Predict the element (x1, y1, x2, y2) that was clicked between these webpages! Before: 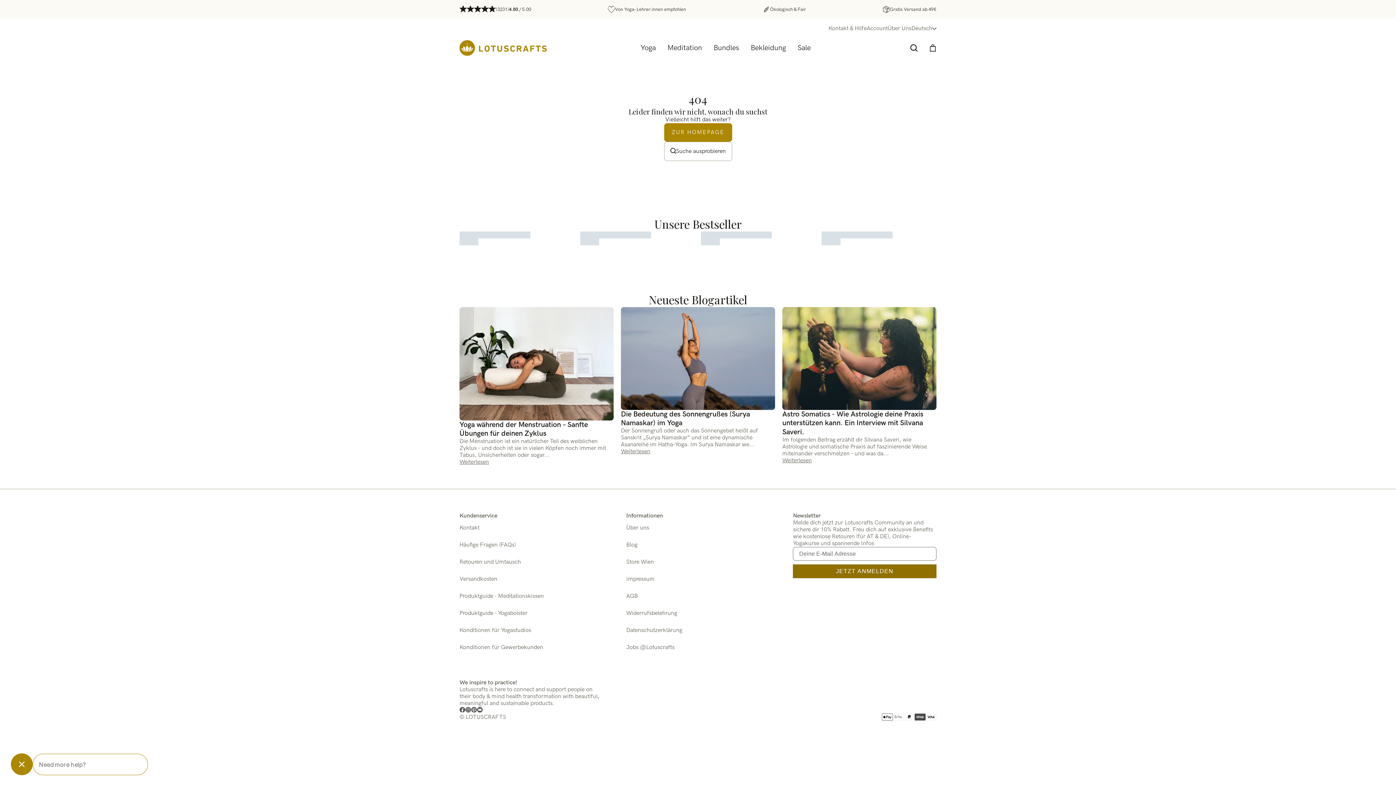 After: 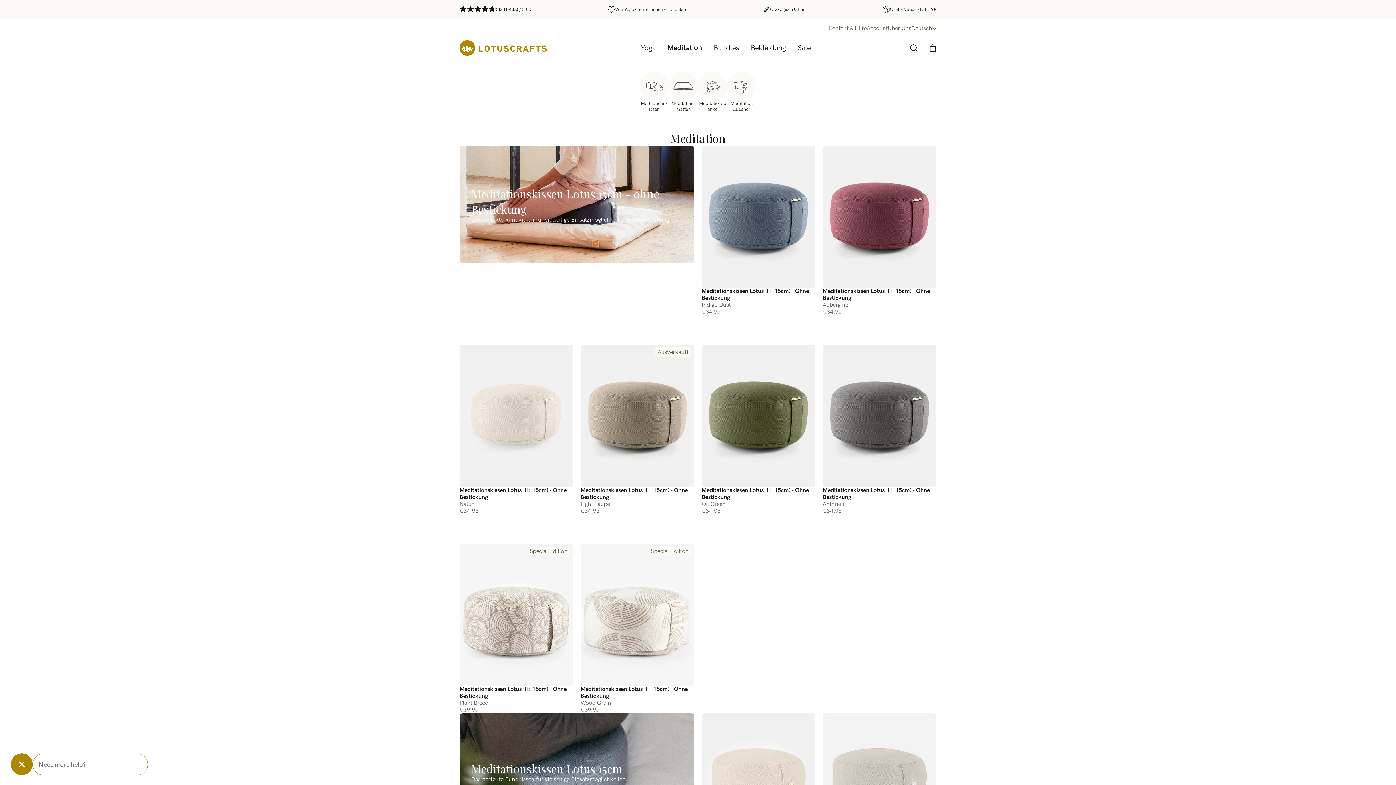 Action: bbox: (661, 37, 708, 58) label: Meditation